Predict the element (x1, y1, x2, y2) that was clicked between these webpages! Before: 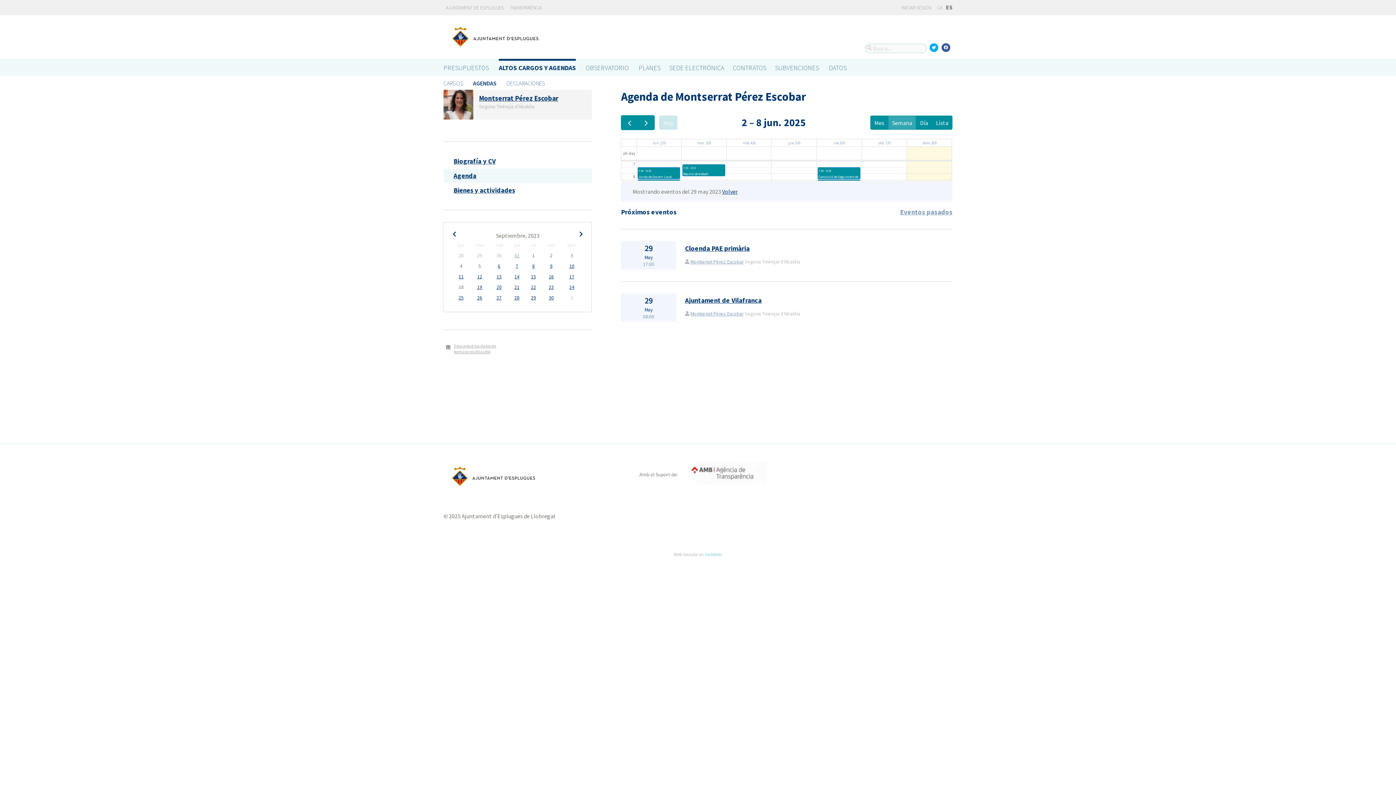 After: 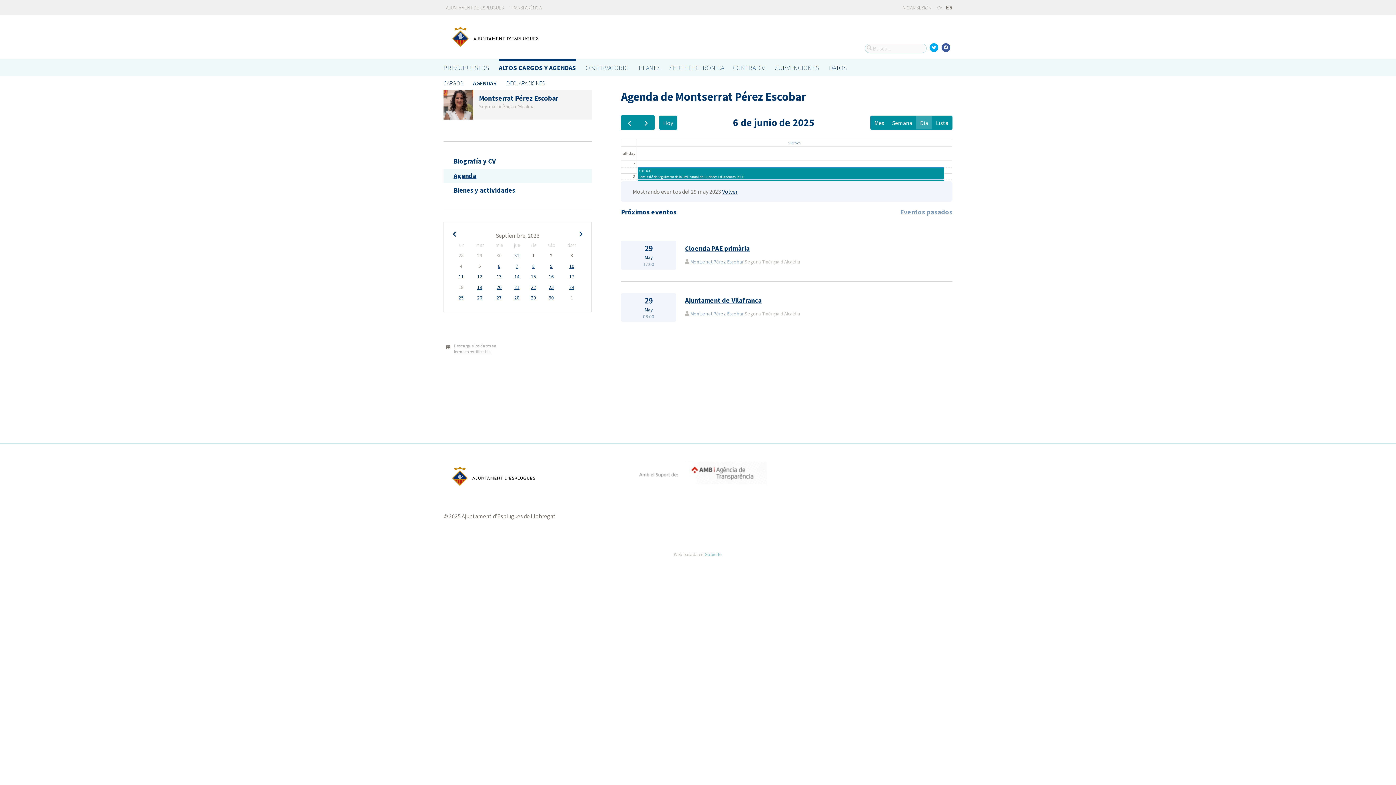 Action: label: vie. 6/6 bbox: (832, 139, 846, 146)